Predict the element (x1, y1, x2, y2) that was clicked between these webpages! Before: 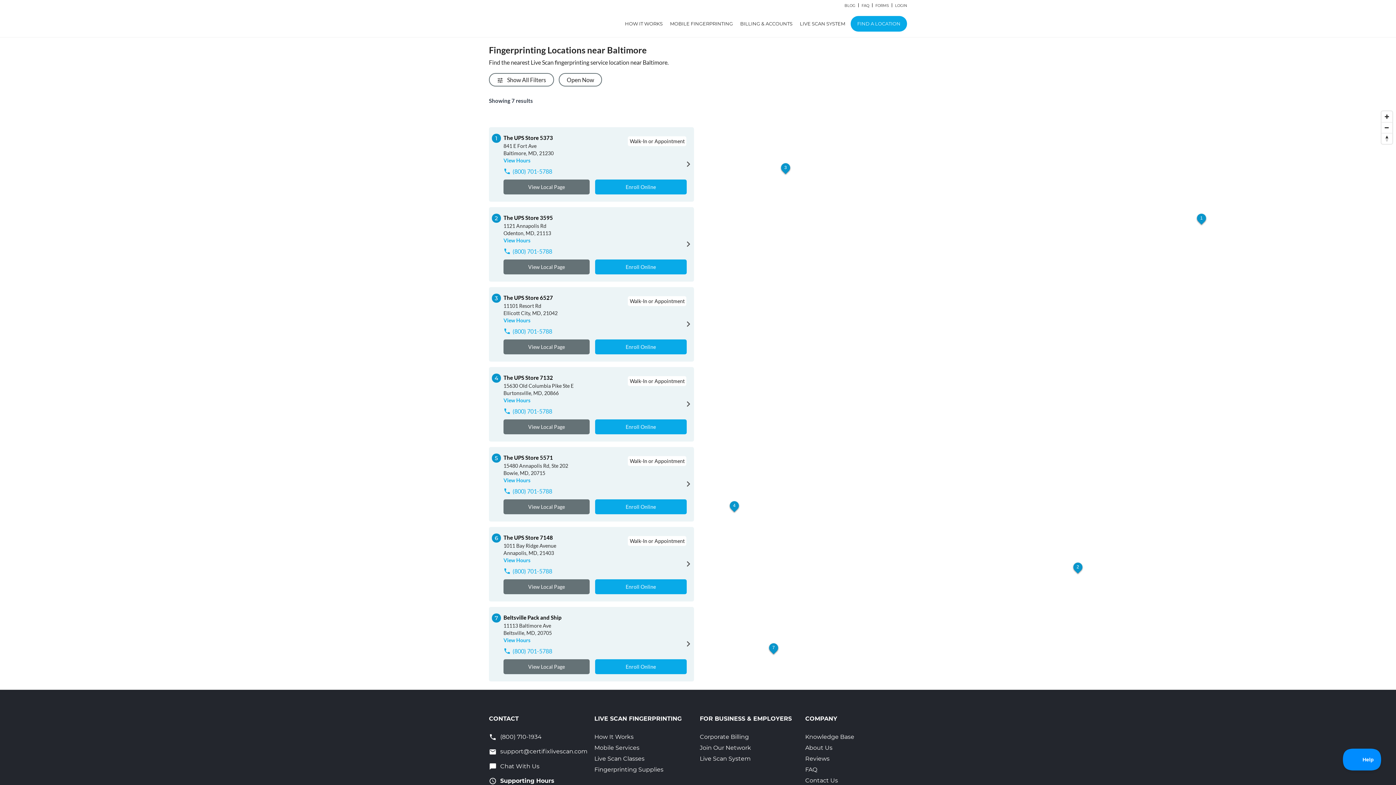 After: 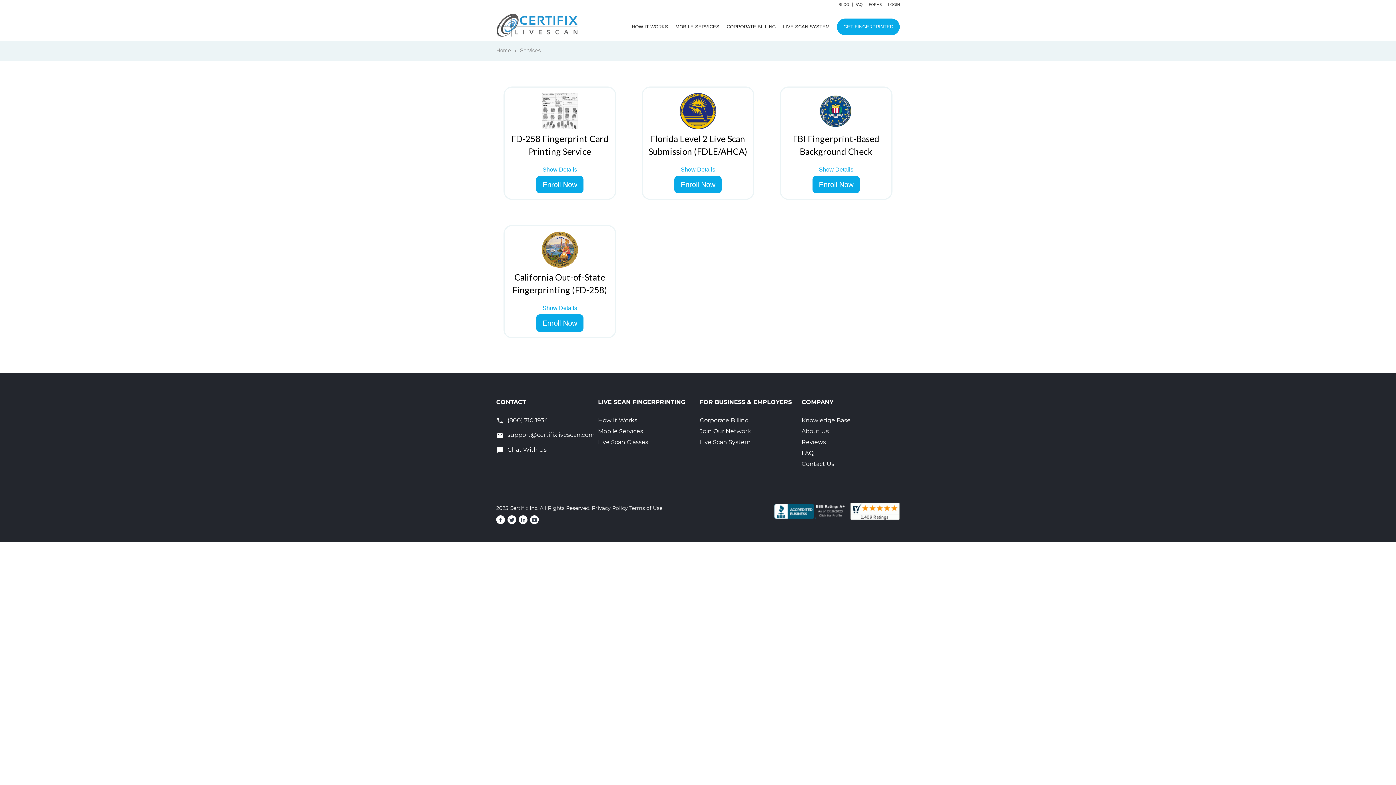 Action: bbox: (595, 339, 686, 354) label: Enroll Online